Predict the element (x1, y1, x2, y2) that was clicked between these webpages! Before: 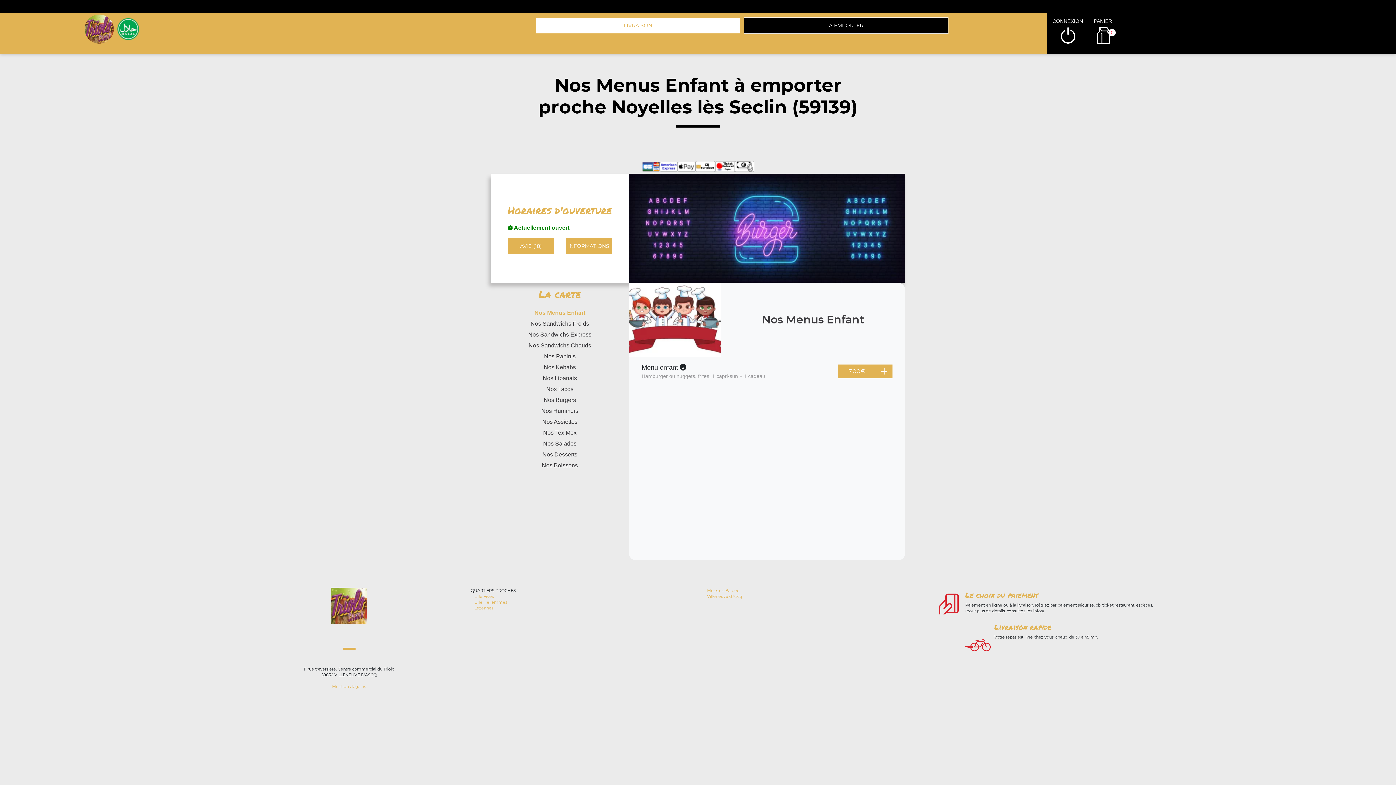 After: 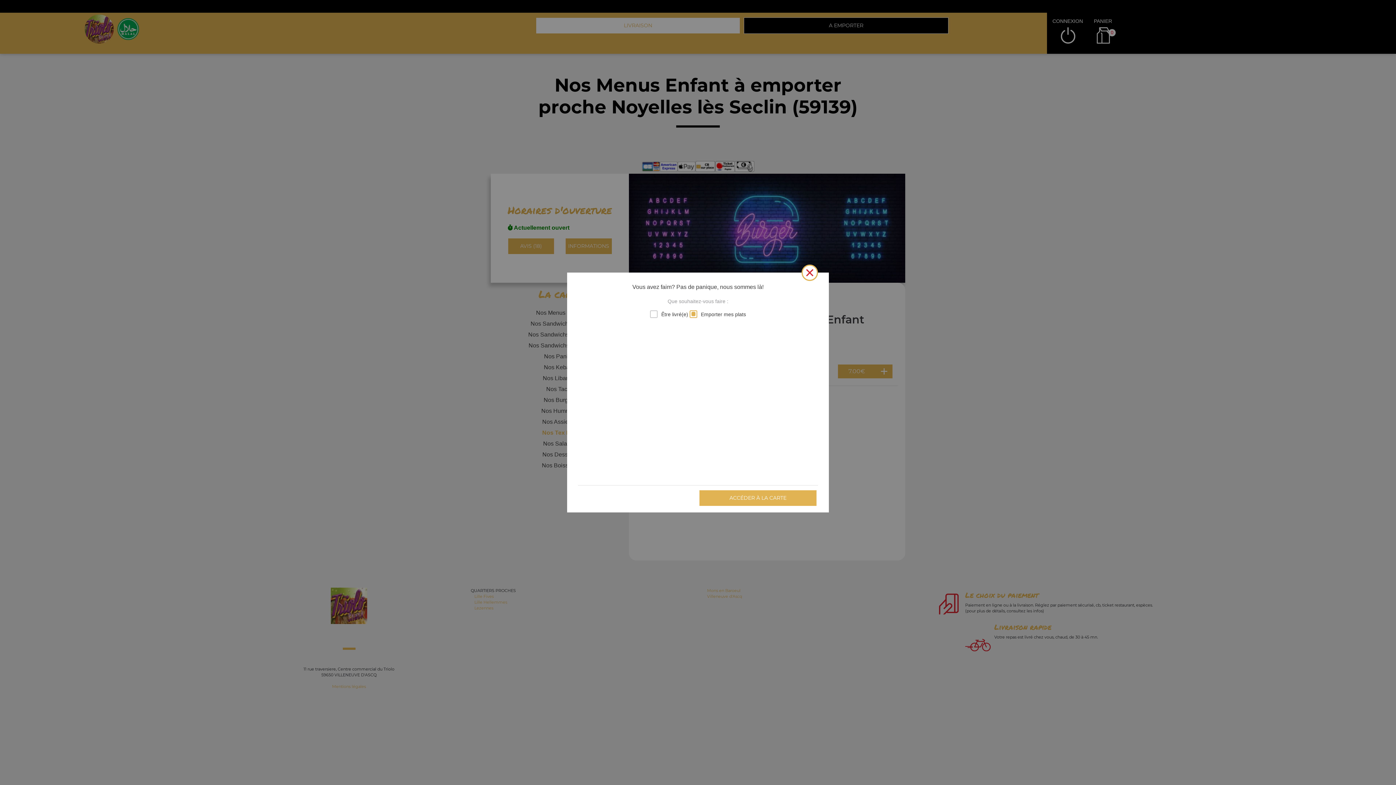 Action: bbox: (490, 427, 629, 438) label: Nos Tex Mex